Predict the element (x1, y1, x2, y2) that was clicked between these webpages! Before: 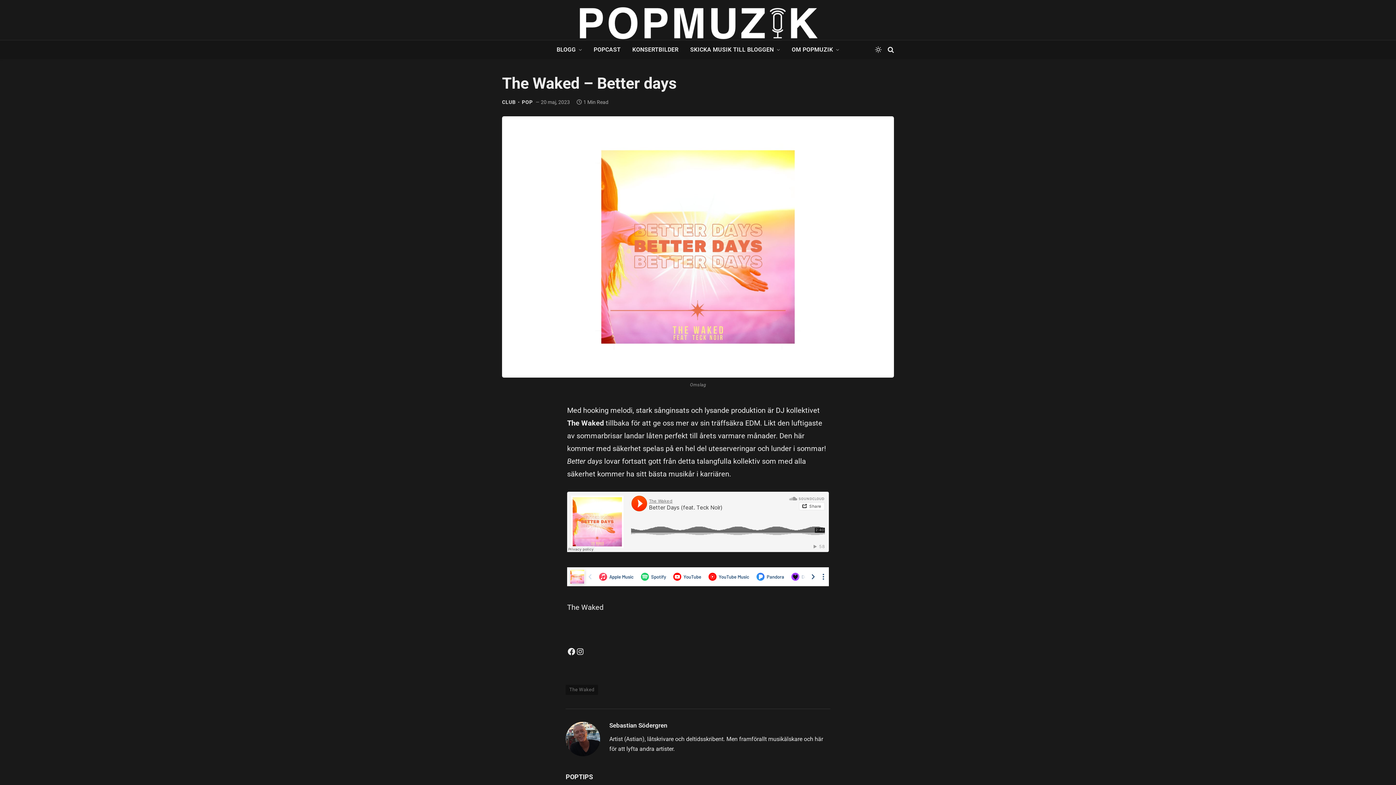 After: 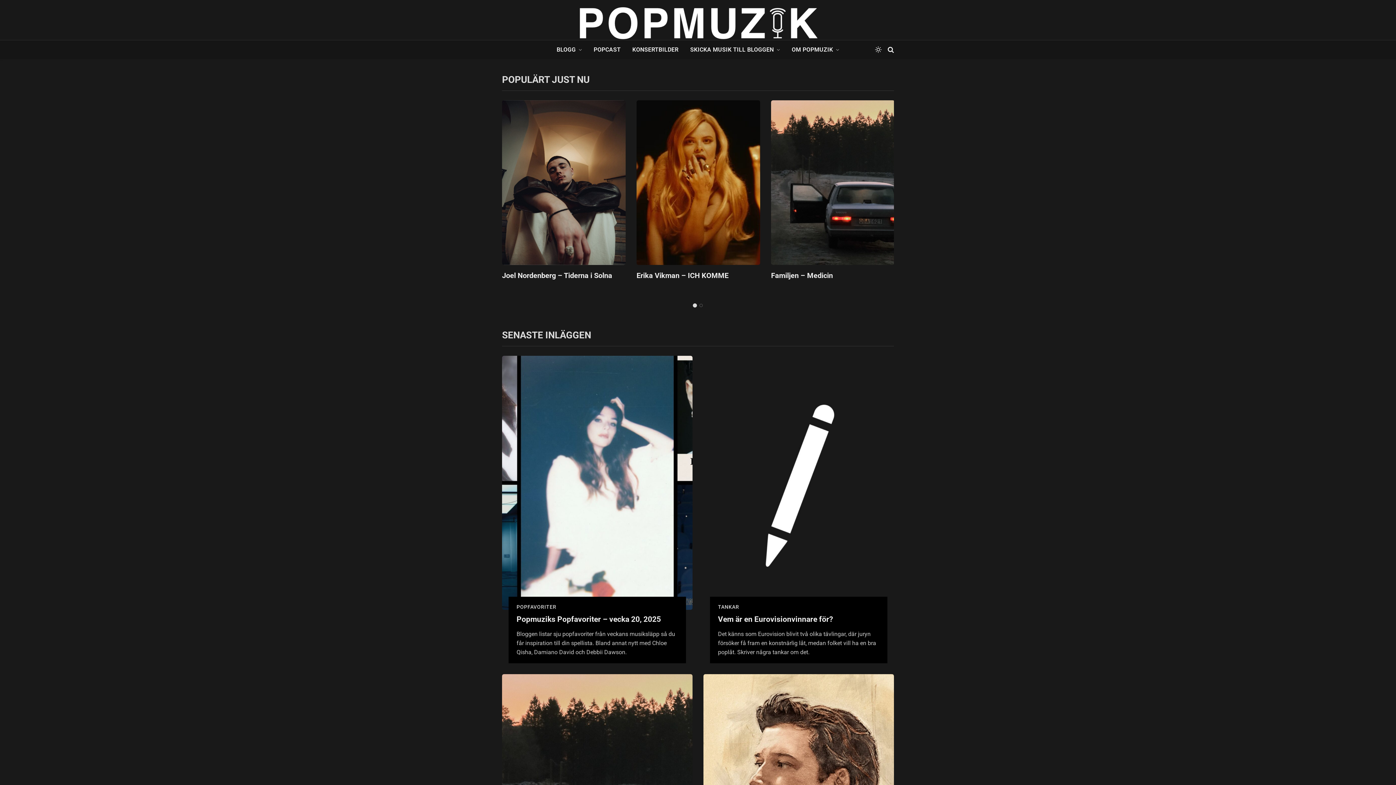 Action: bbox: (577, 2, 819, 42)